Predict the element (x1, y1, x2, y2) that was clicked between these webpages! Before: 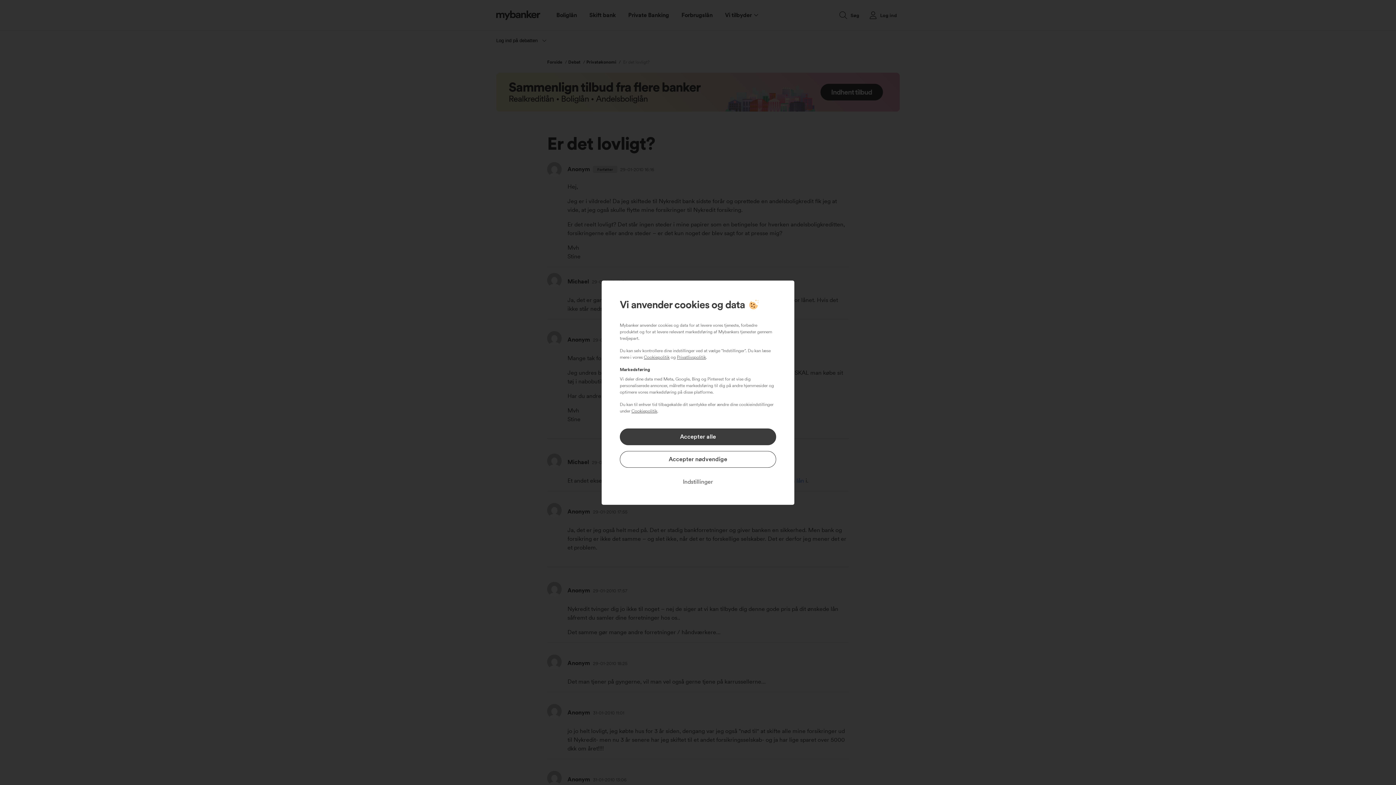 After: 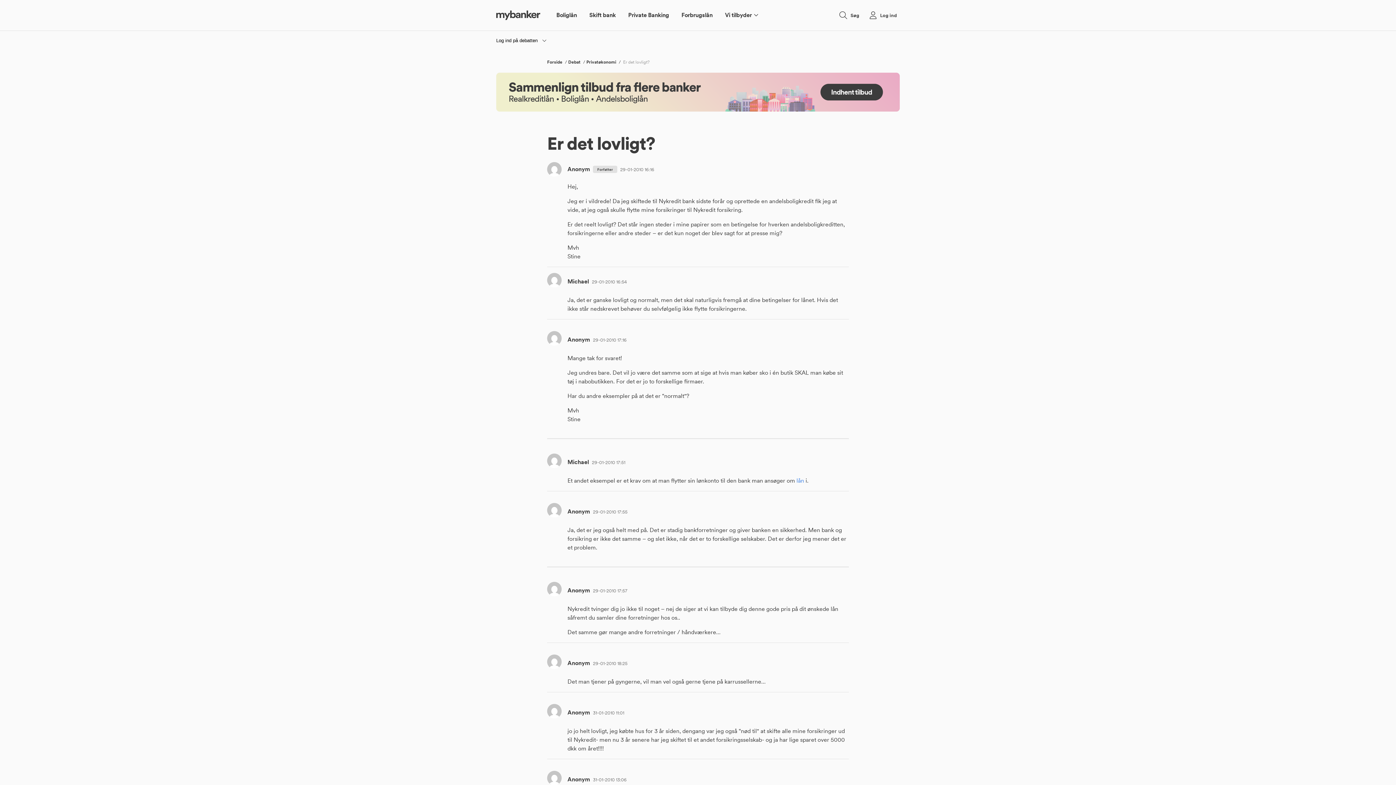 Action: bbox: (620, 451, 776, 467) label: Accepter nødvendige